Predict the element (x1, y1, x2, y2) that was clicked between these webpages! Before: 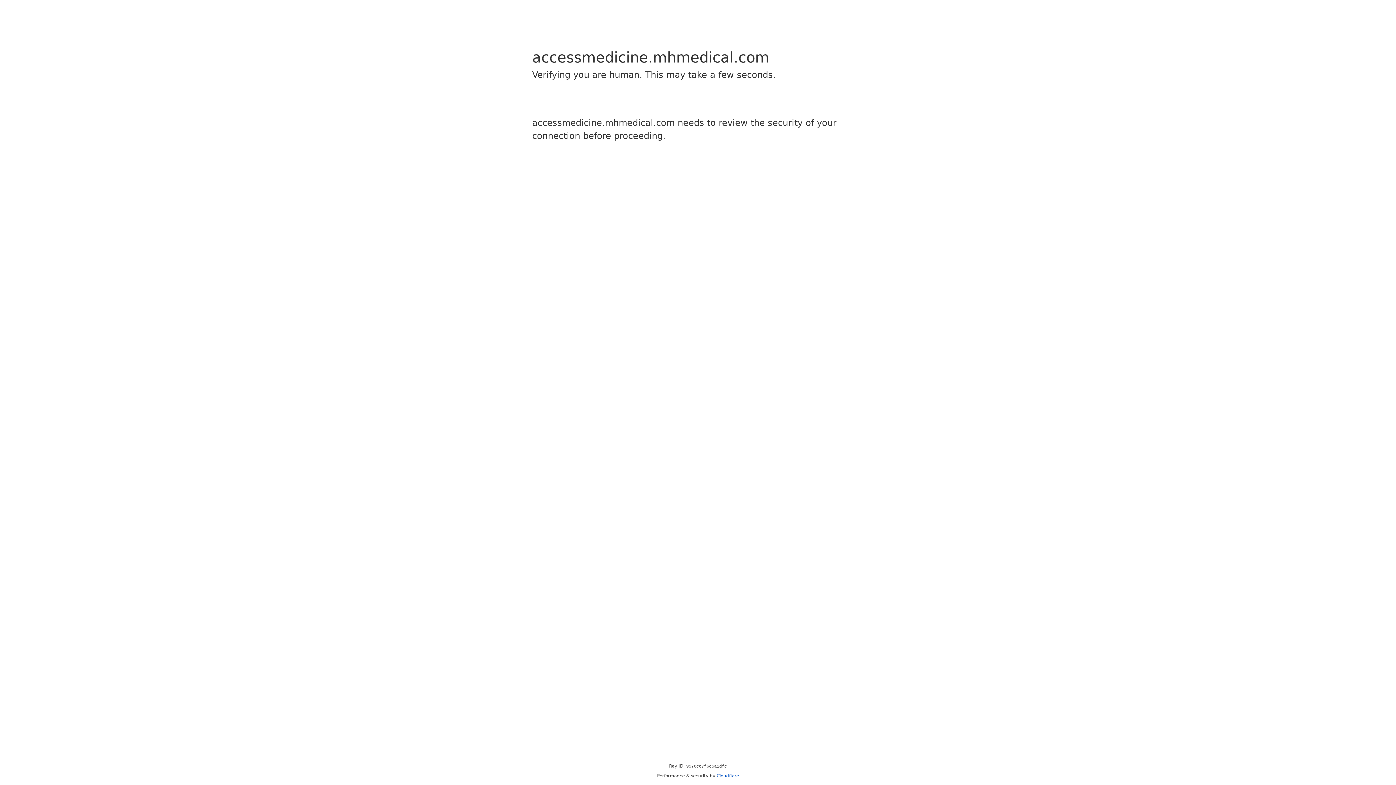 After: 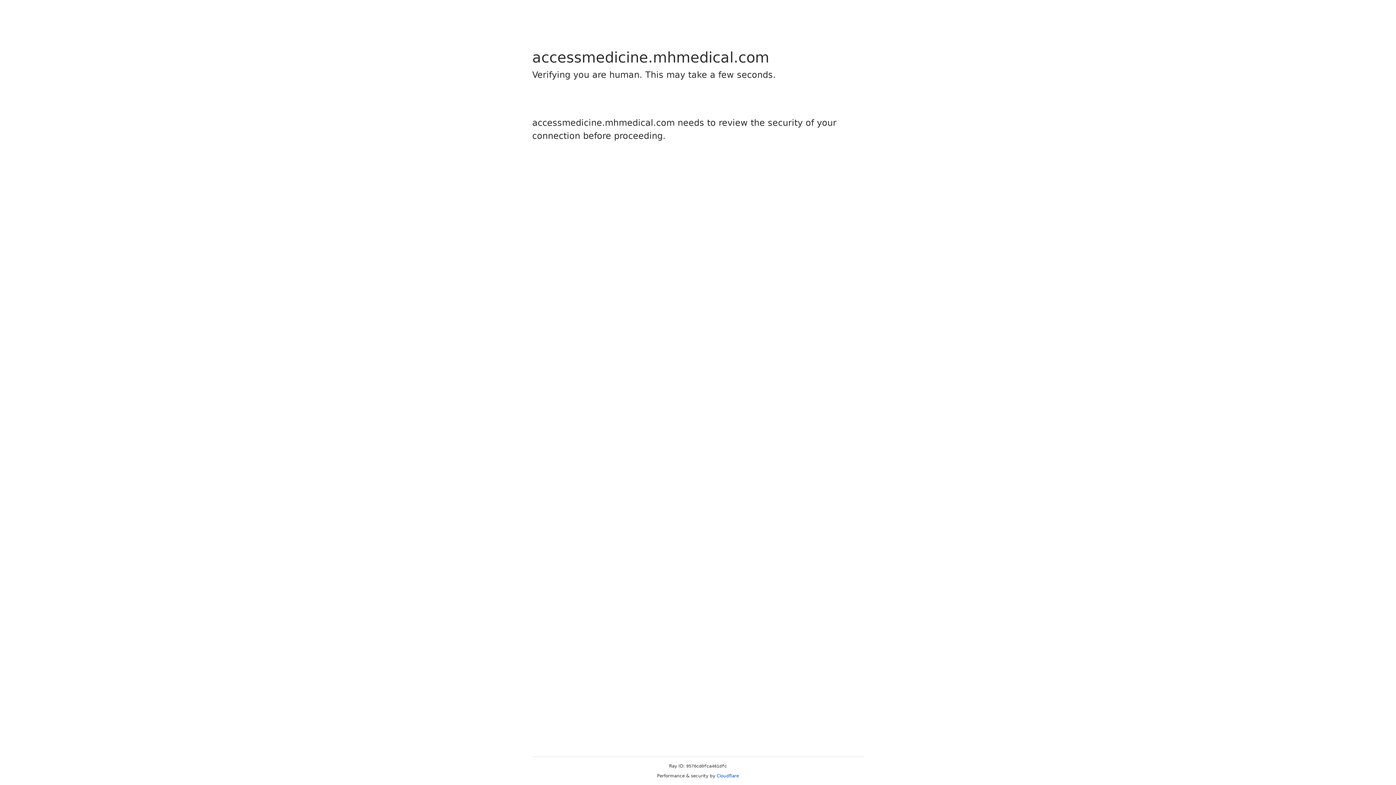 Action: bbox: (716, 773, 739, 778) label: Cloudflare